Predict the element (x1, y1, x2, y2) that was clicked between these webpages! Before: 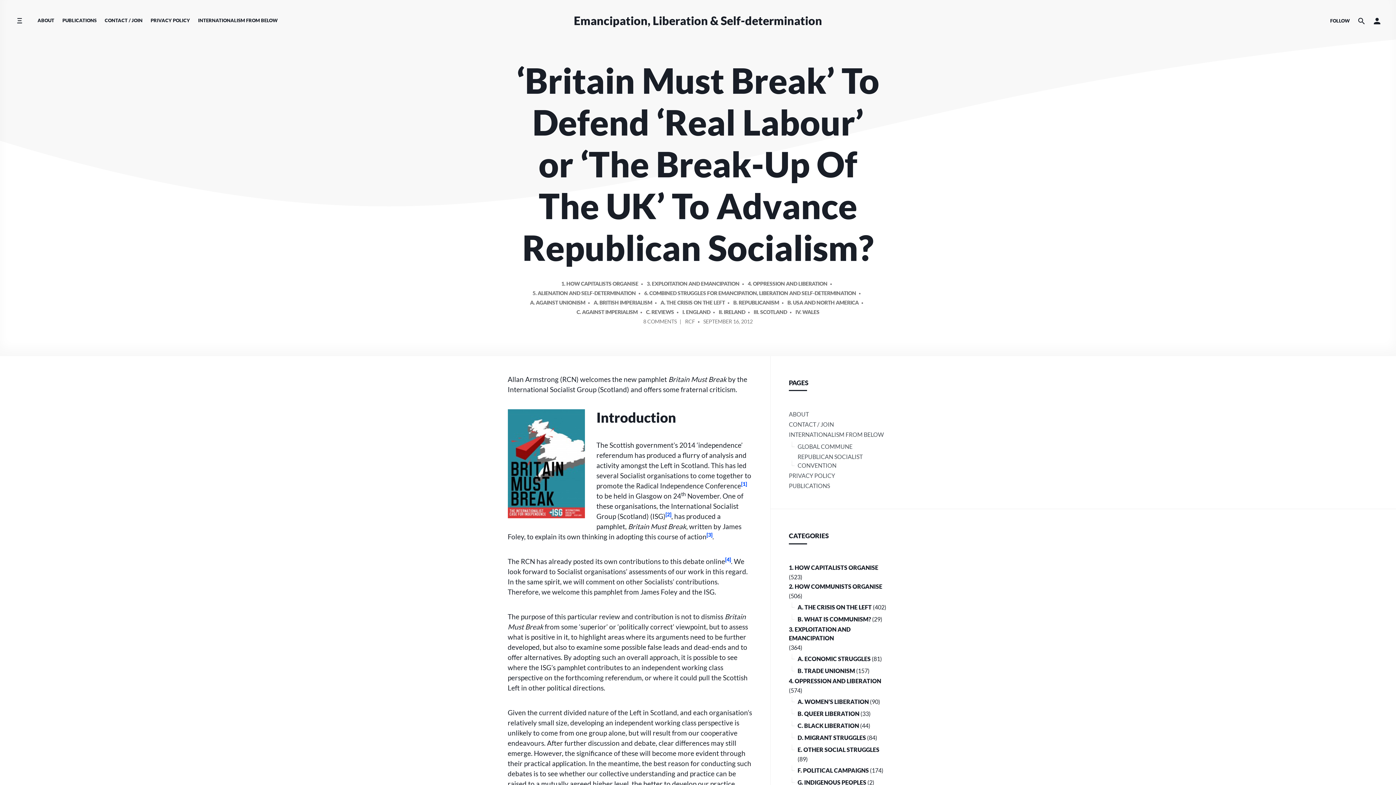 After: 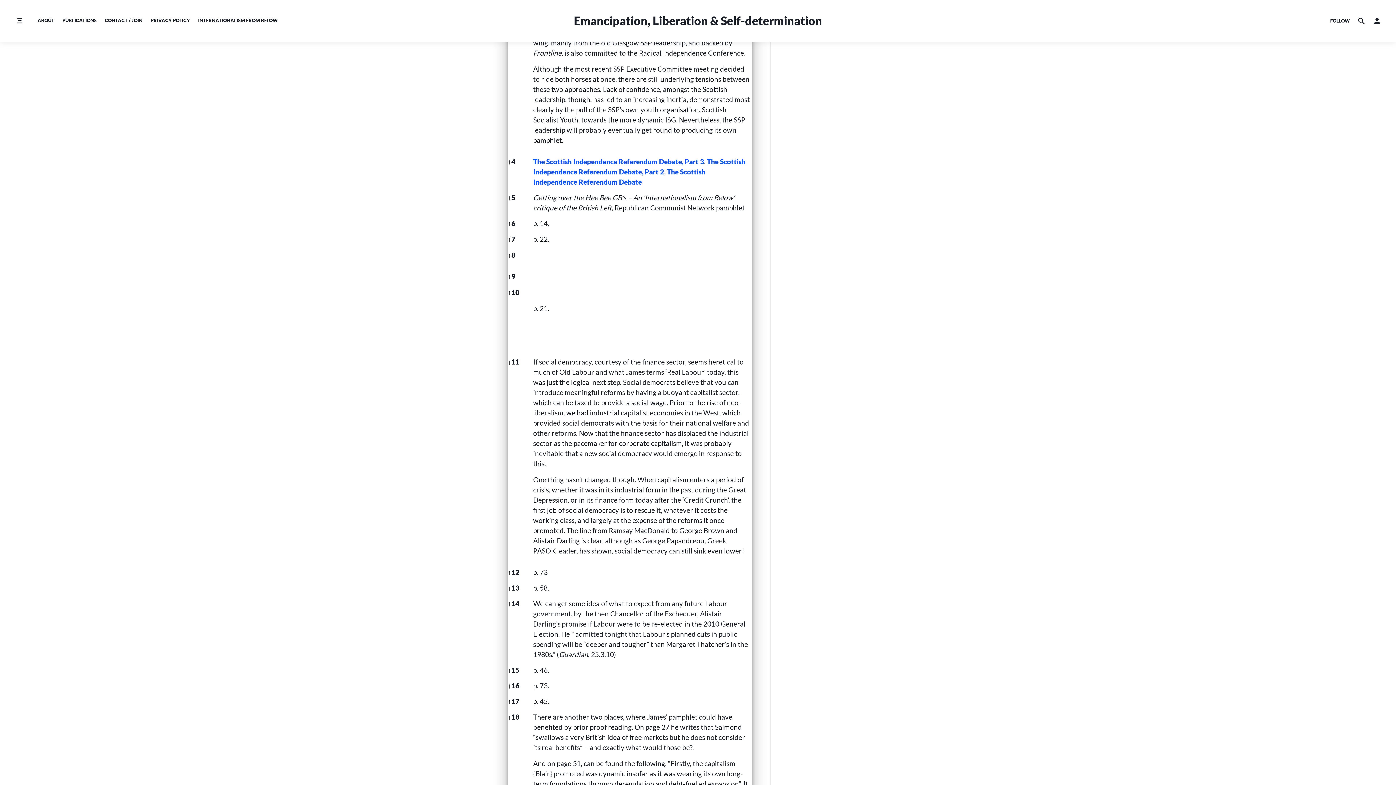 Action: bbox: (725, 557, 731, 565) label: [4]